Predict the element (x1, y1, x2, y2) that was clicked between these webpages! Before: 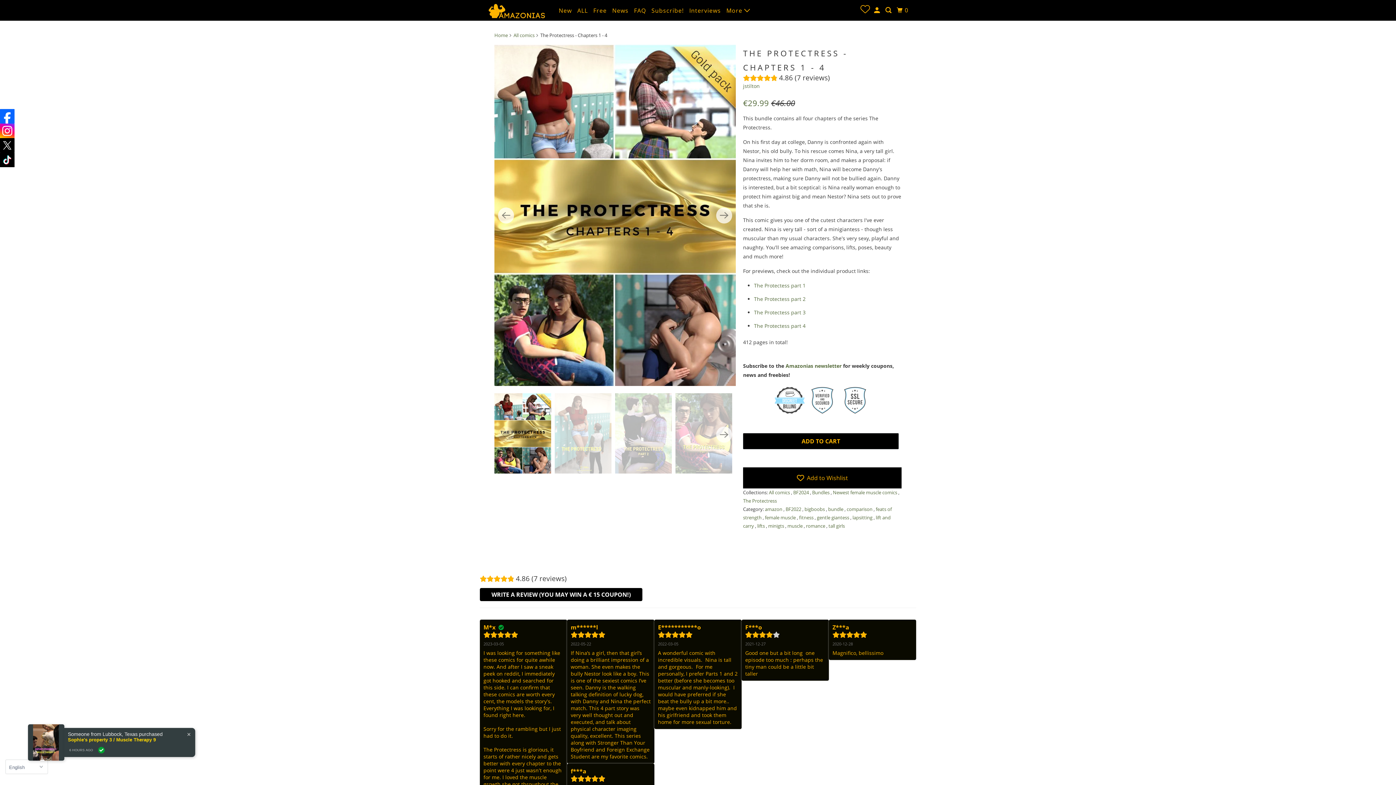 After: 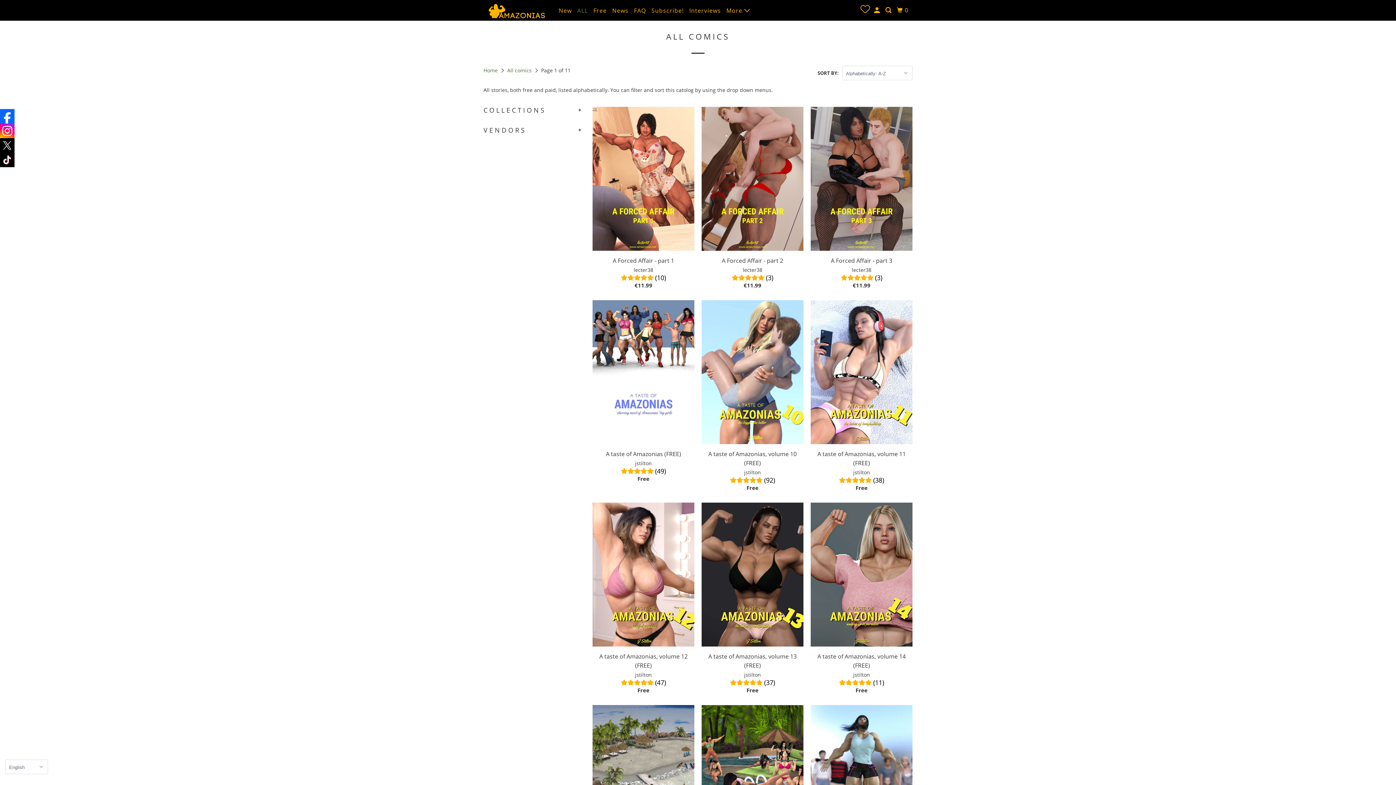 Action: bbox: (769, 489, 791, 496) label: All comics 